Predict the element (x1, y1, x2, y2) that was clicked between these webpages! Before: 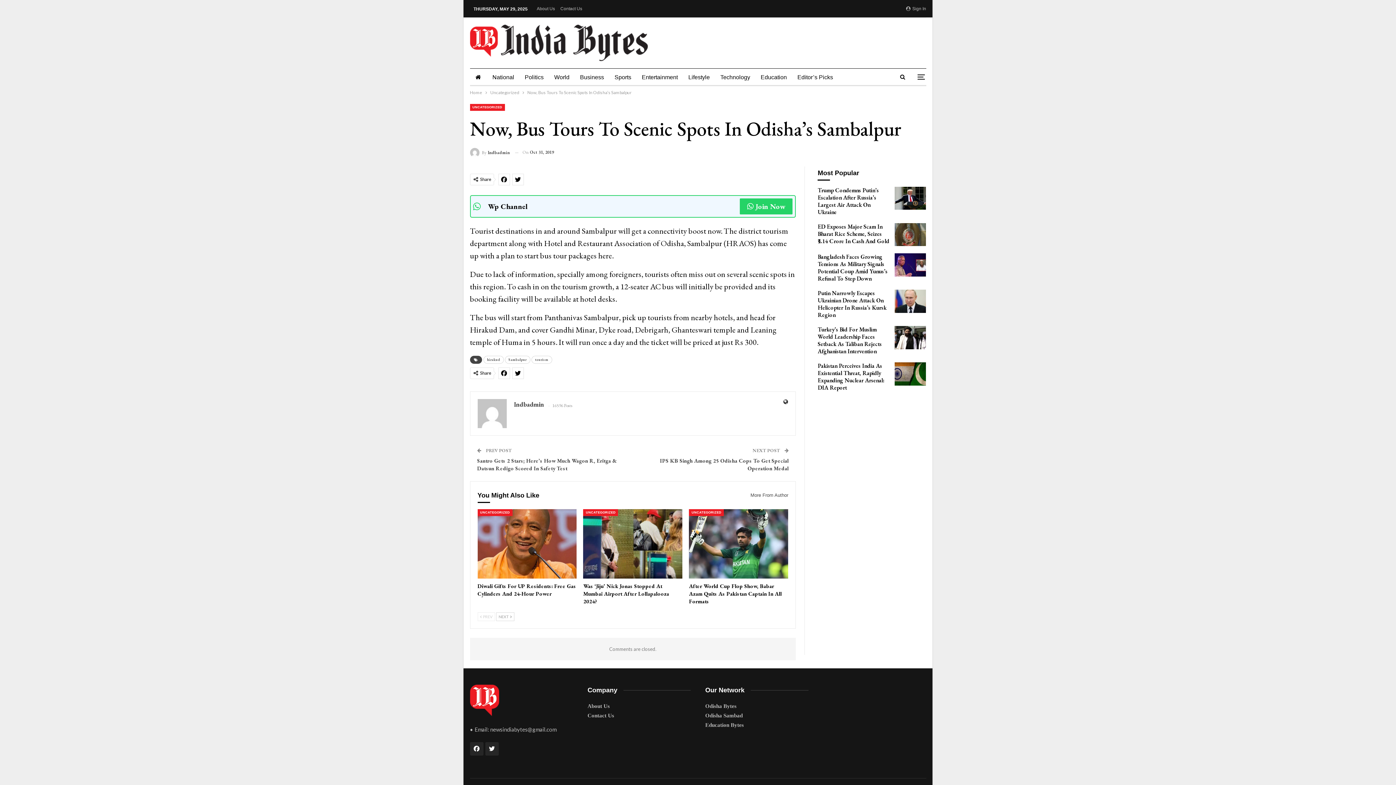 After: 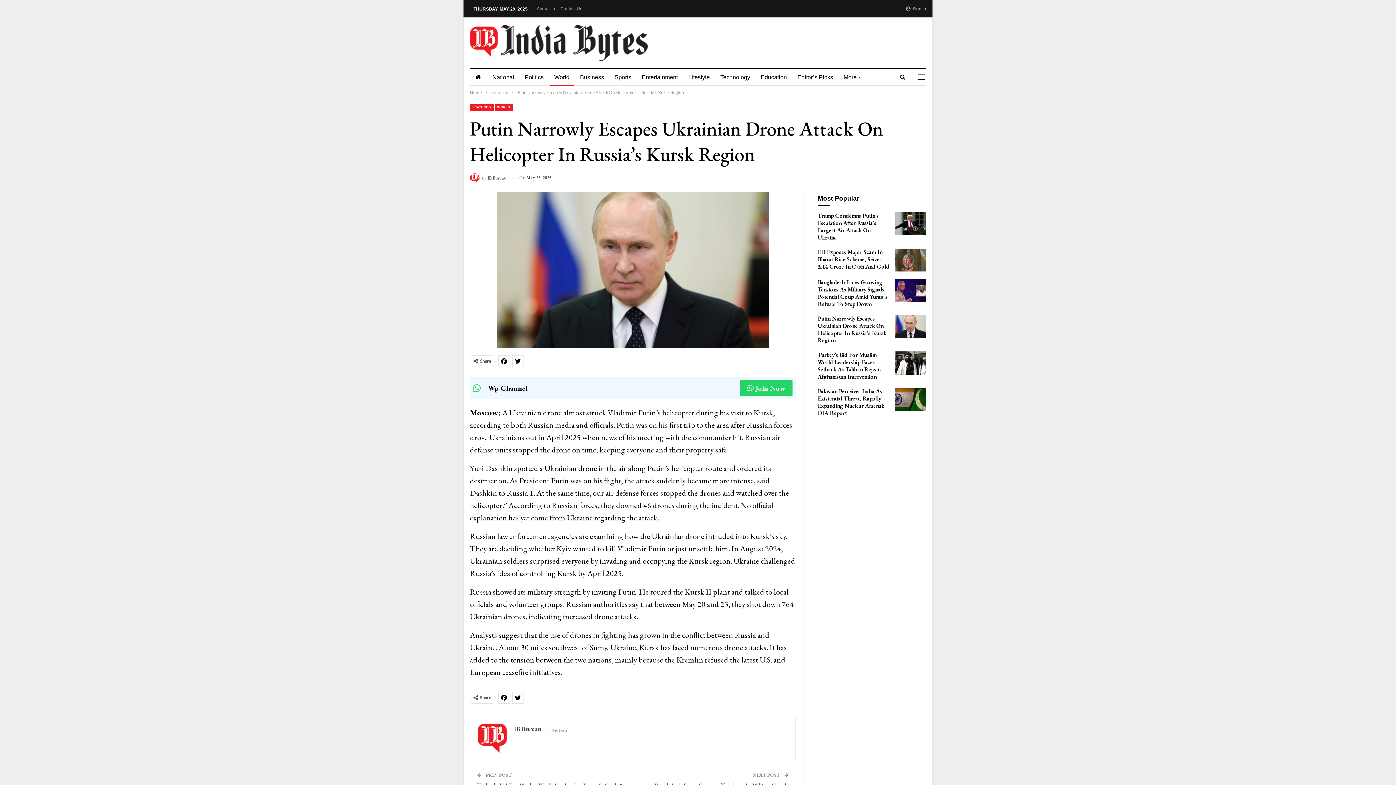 Action: label: Putin Narrowly Escapes Ukrainian Drone Attack On Helicopter In Russia’s Kursk Region bbox: (817, 289, 886, 318)